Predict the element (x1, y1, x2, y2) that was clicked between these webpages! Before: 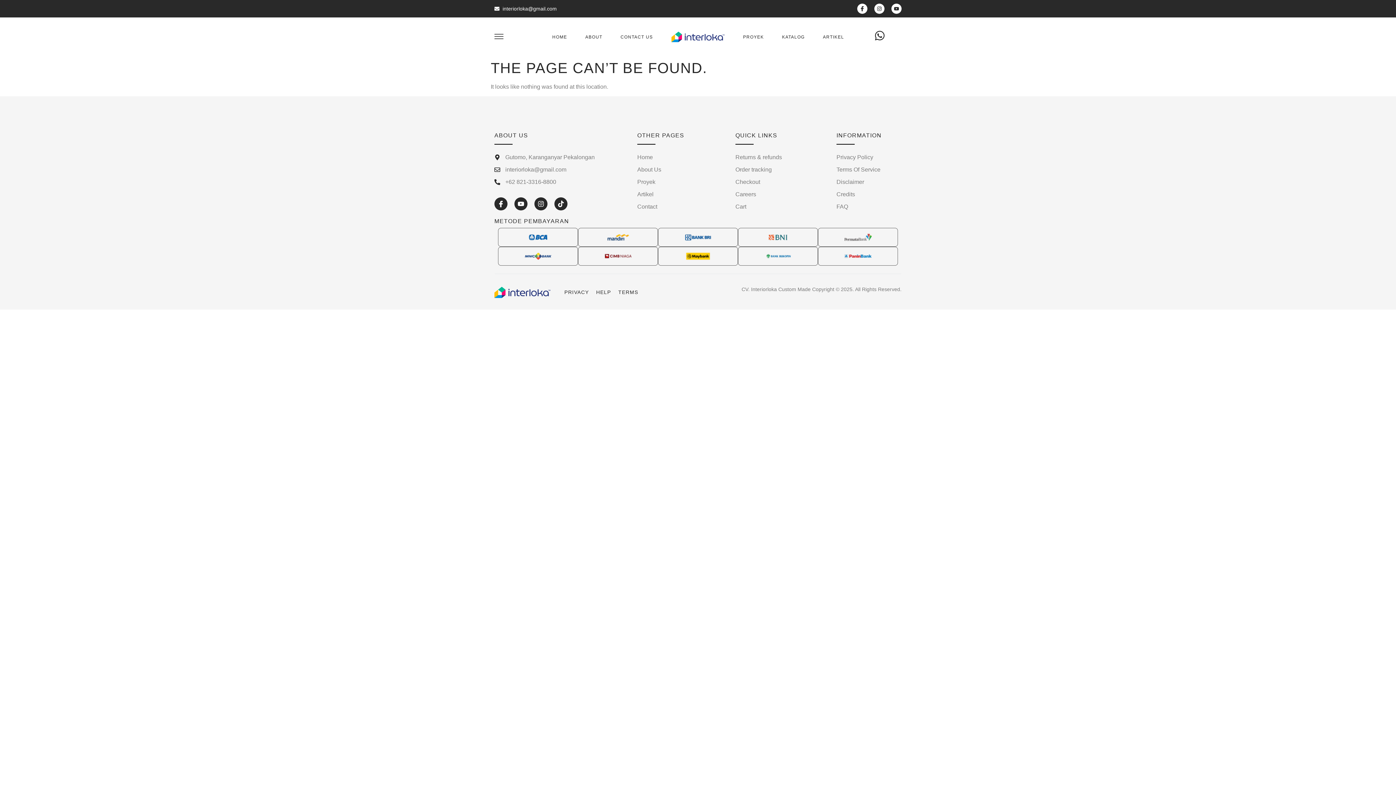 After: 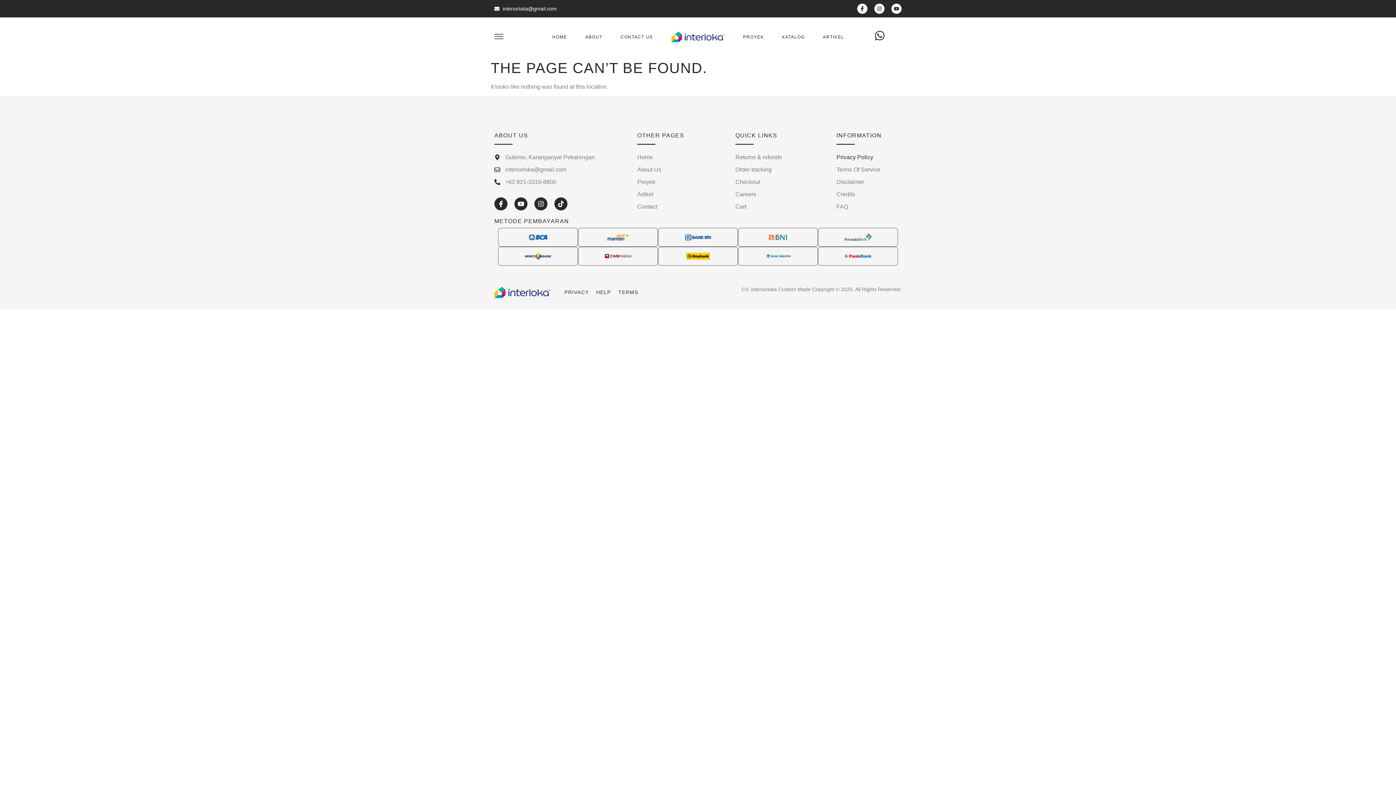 Action: label: Privacy Policy bbox: (836, 153, 901, 161)